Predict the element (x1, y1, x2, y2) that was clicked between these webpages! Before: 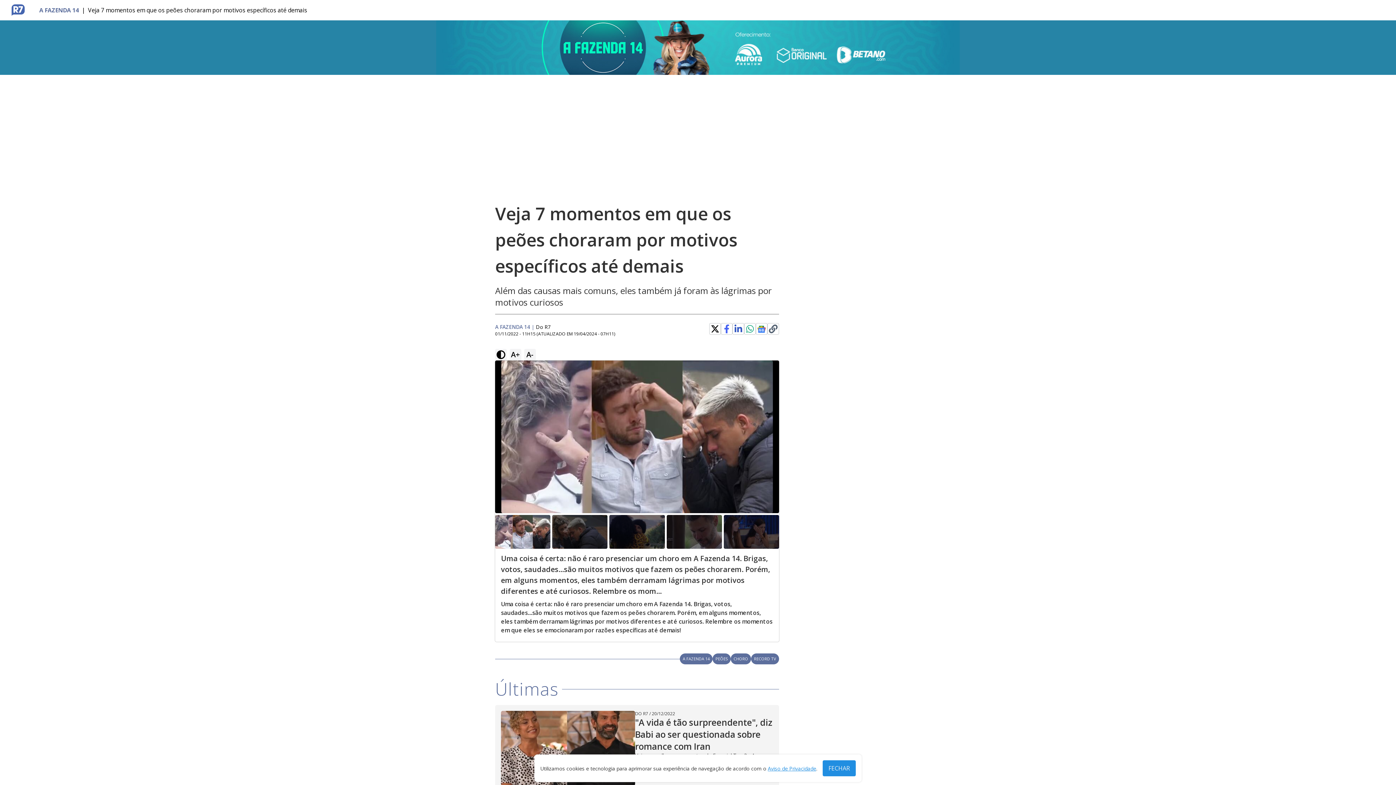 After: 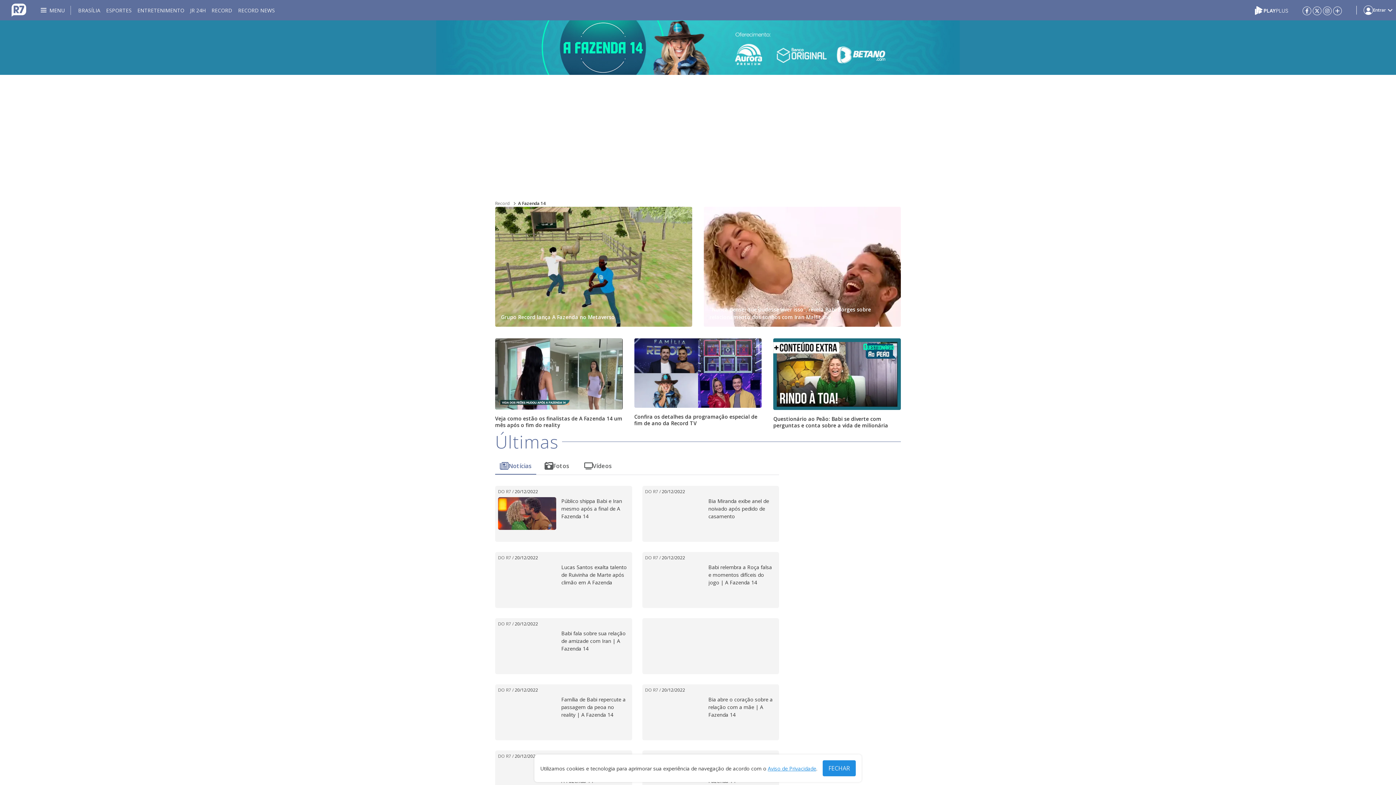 Action: bbox: (0, 20, 1396, 74) label: A Fazenda 14